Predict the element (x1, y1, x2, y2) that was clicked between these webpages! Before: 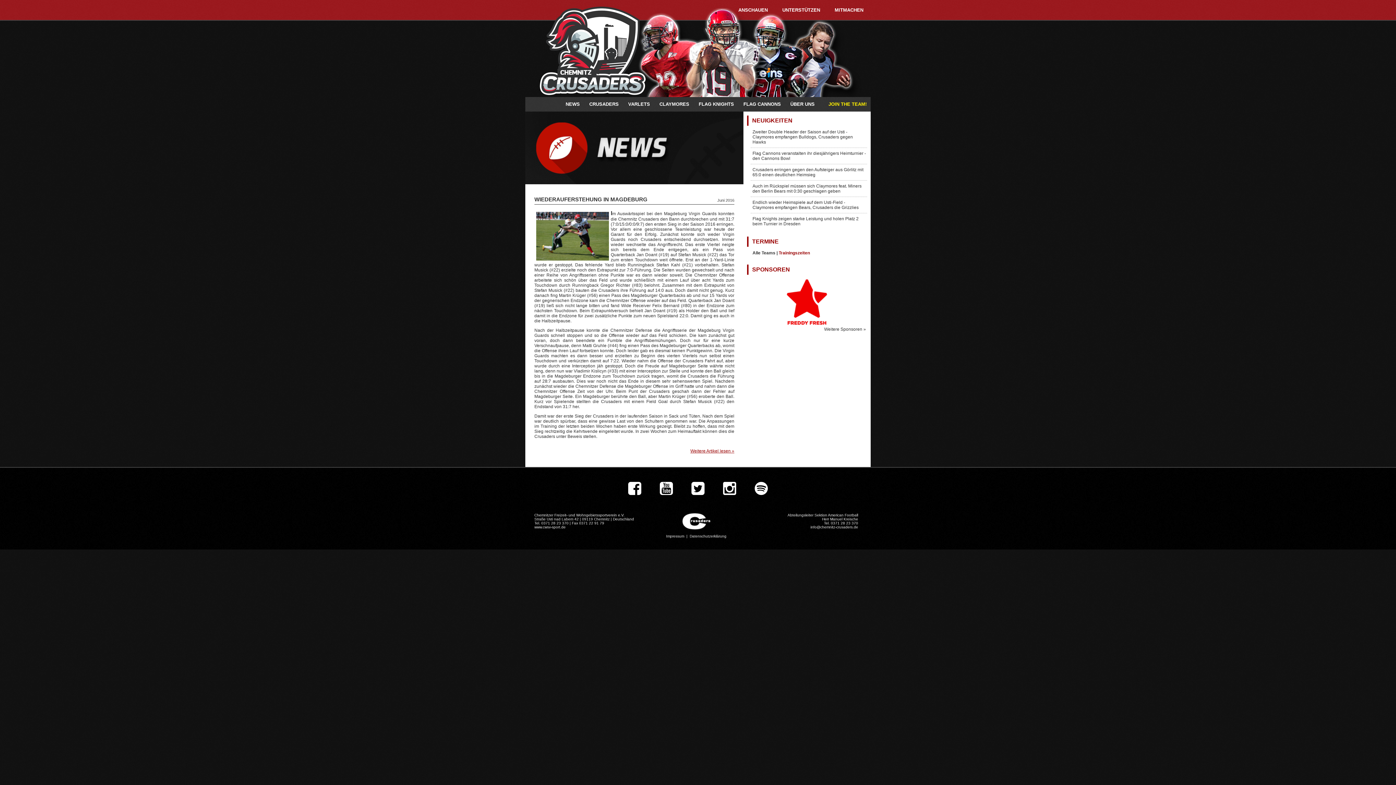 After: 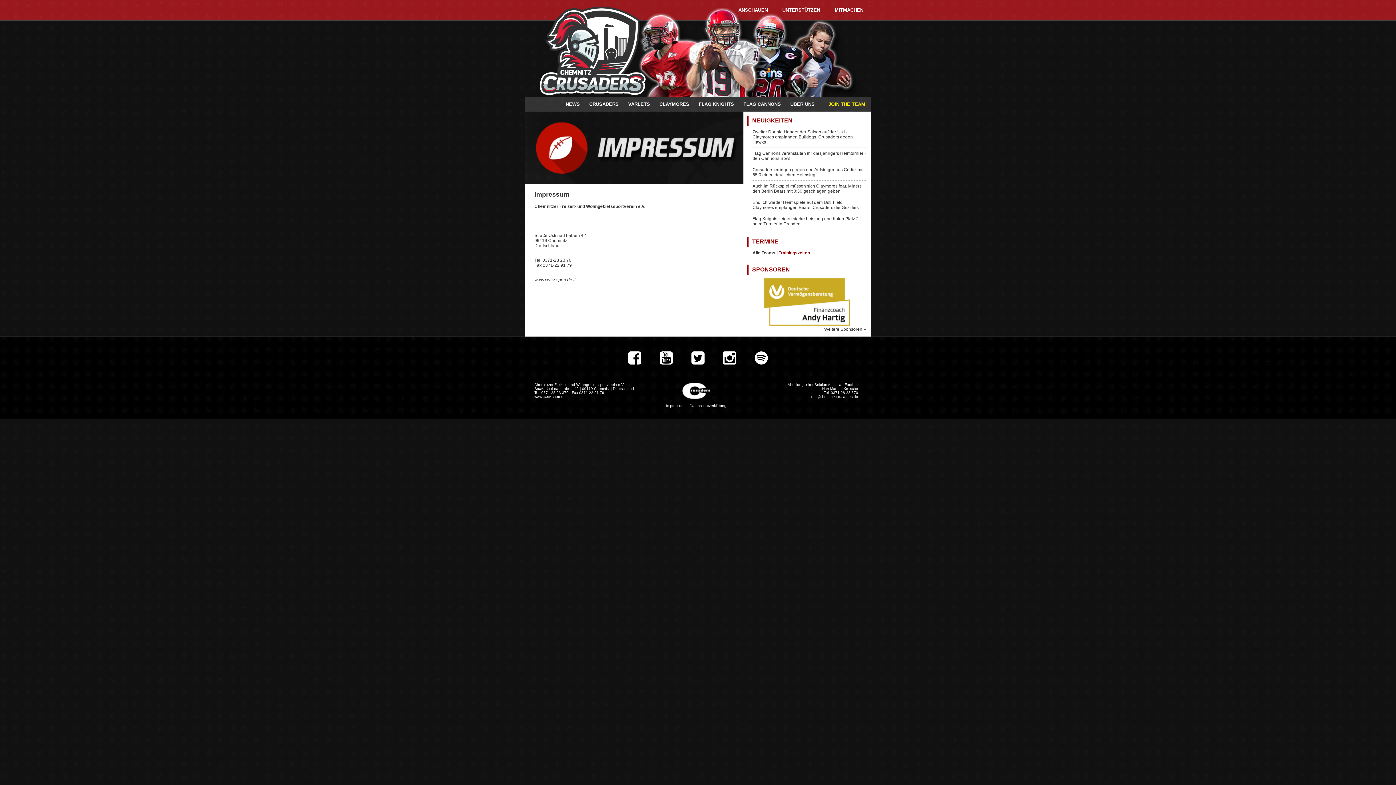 Action: bbox: (666, 534, 684, 538) label: Impressum